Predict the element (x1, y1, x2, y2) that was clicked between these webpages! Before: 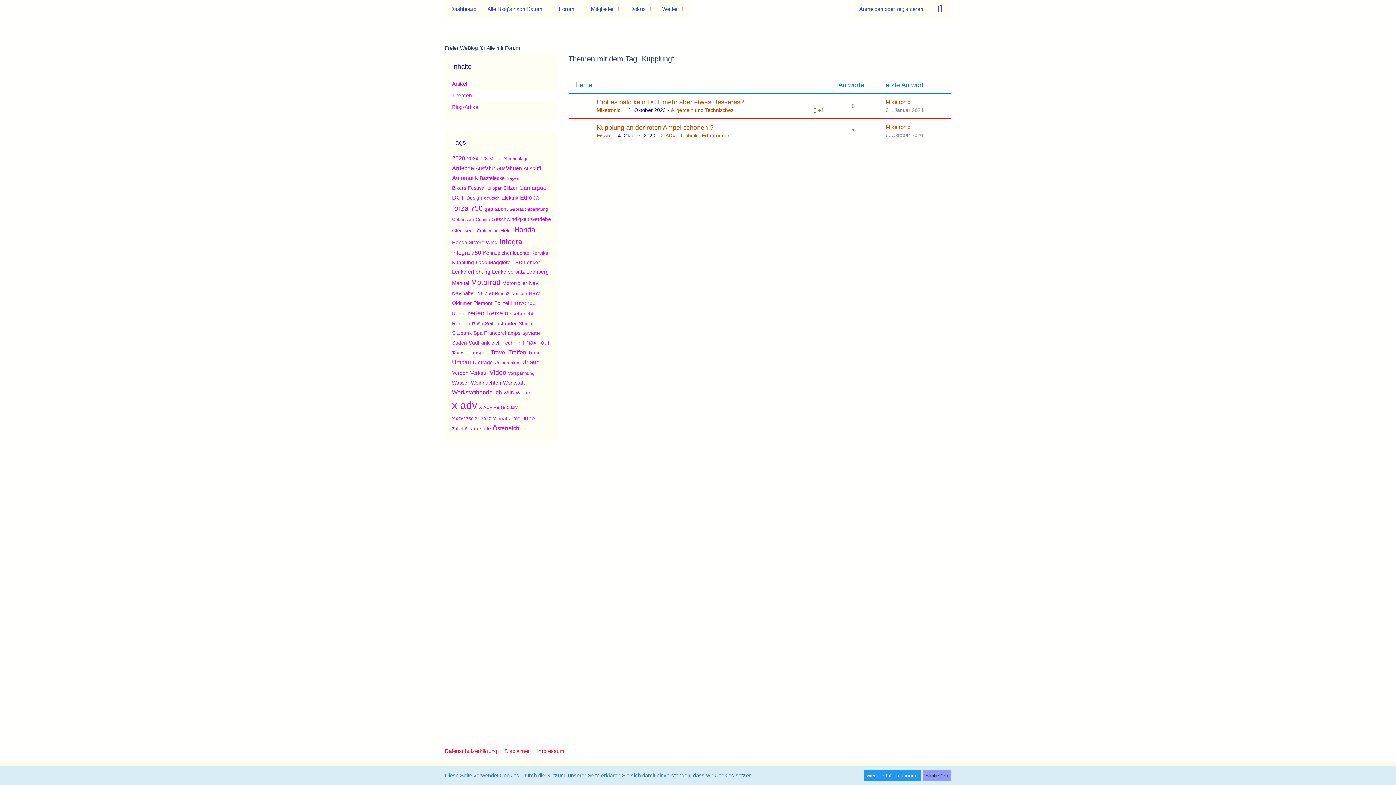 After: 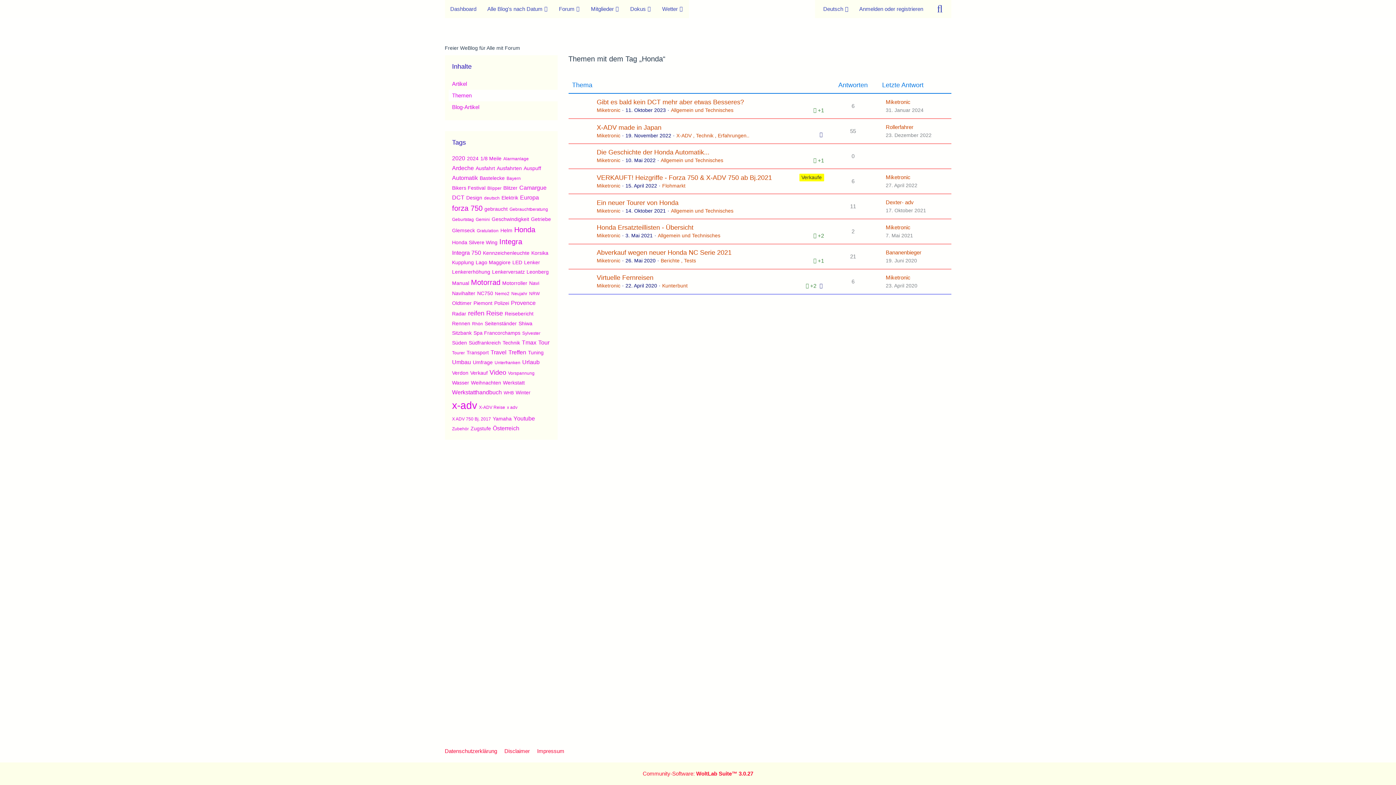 Action: bbox: (514, 225, 535, 233) label: Honda